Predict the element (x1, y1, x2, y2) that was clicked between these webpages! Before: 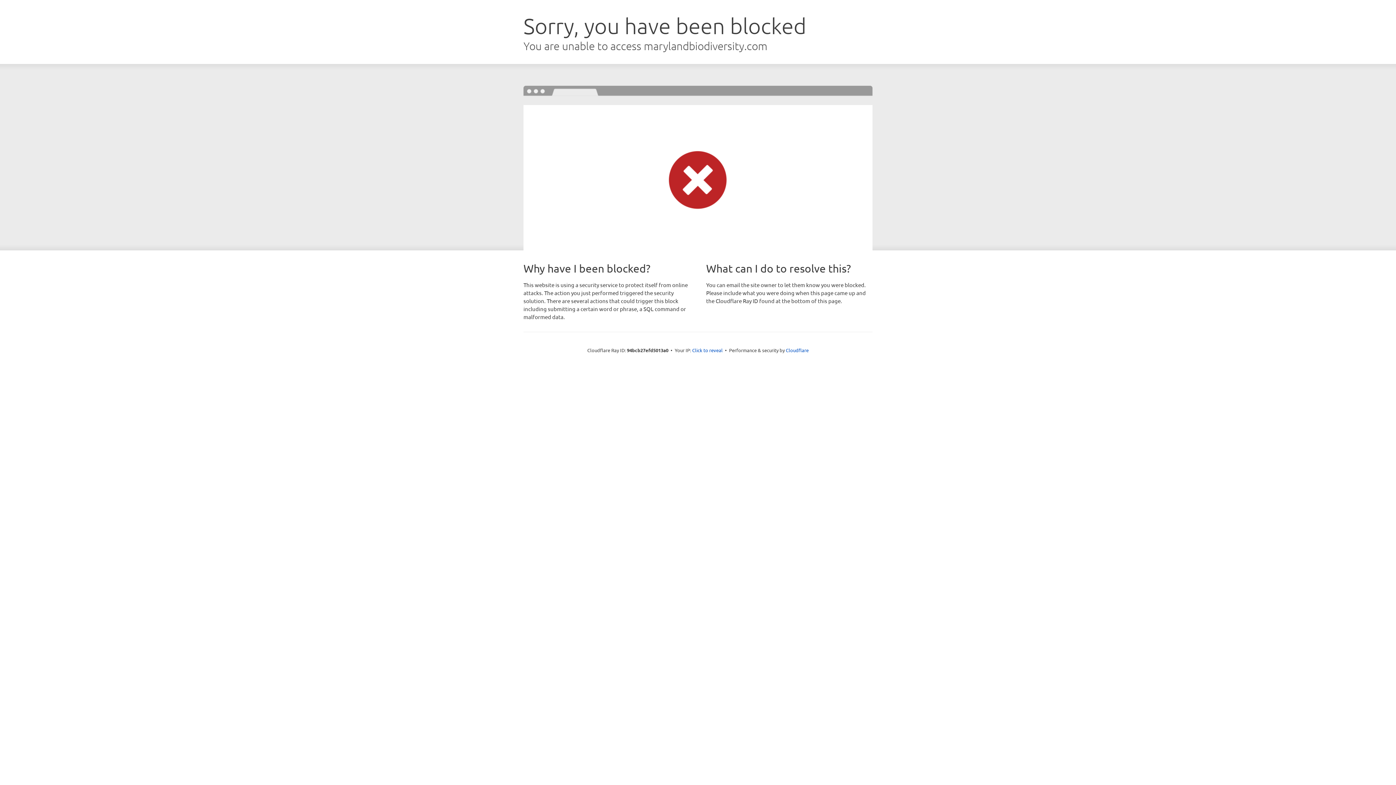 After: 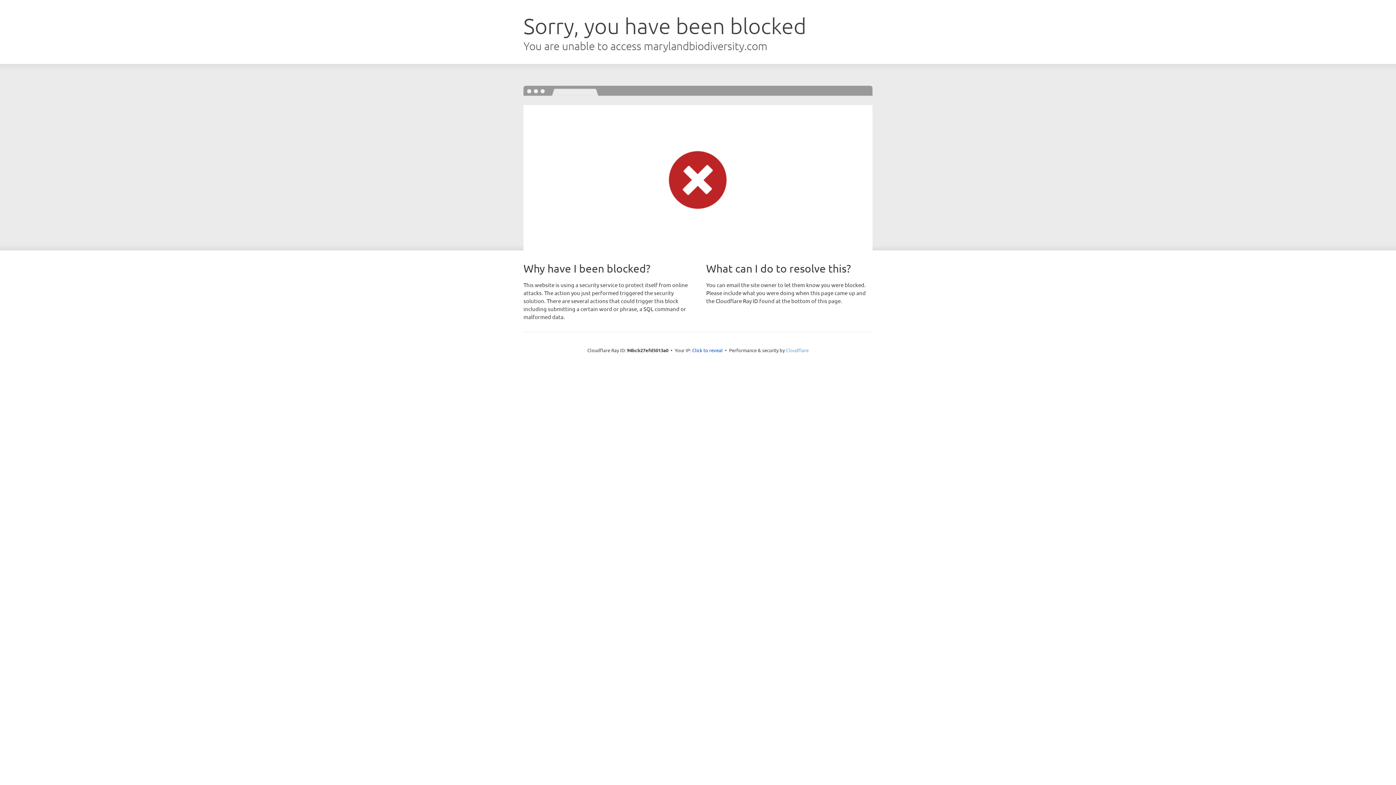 Action: label: Cloudflare bbox: (786, 347, 808, 353)